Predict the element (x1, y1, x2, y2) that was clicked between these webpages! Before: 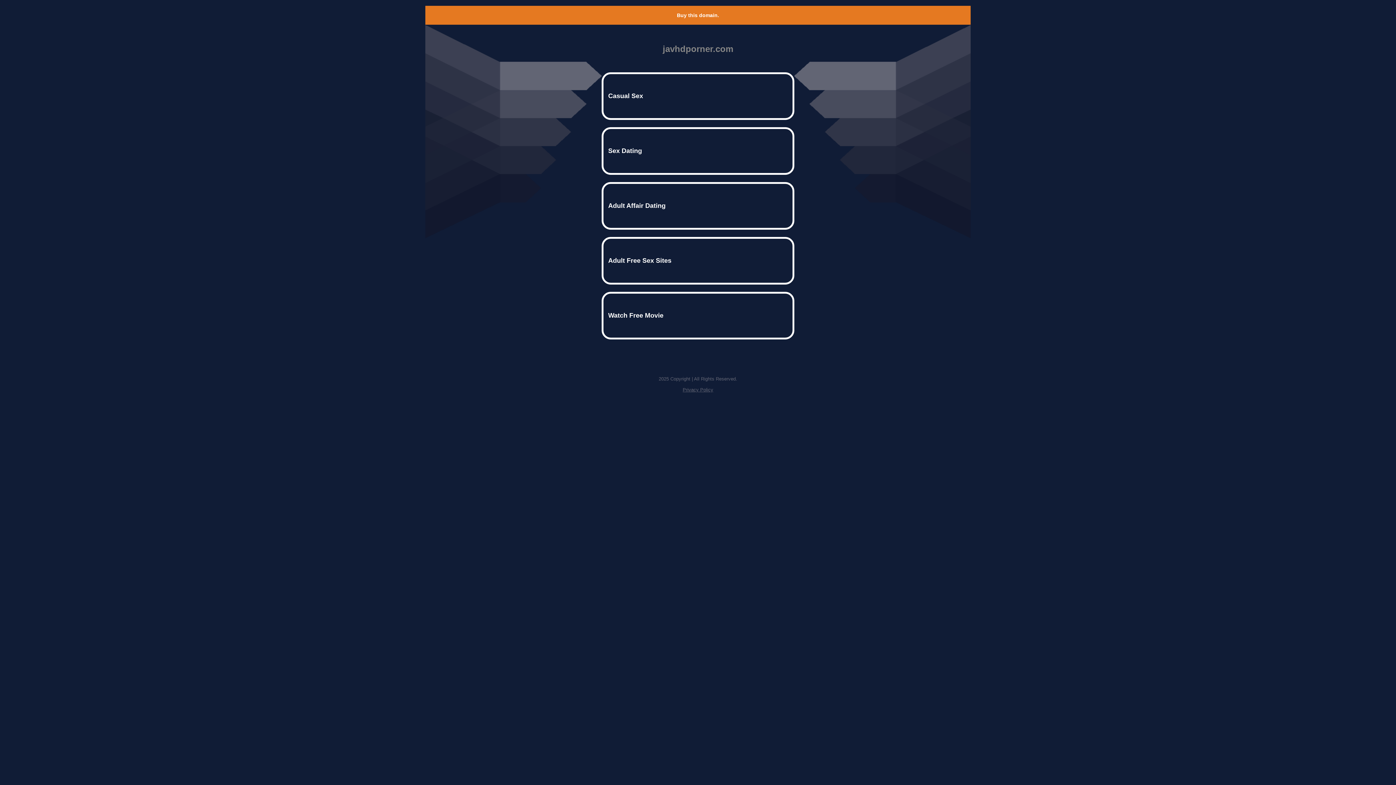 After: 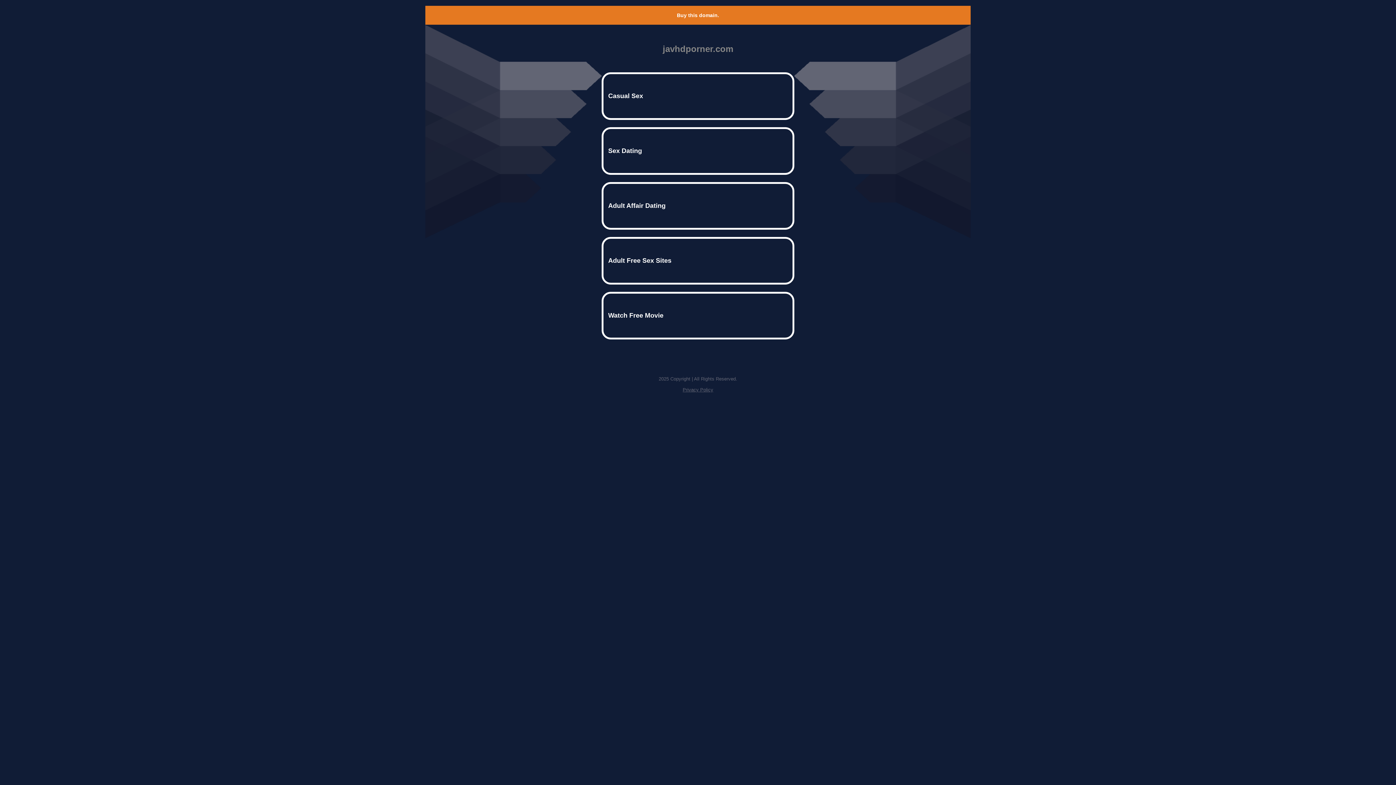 Action: bbox: (682, 387, 713, 392) label: Privacy Policy